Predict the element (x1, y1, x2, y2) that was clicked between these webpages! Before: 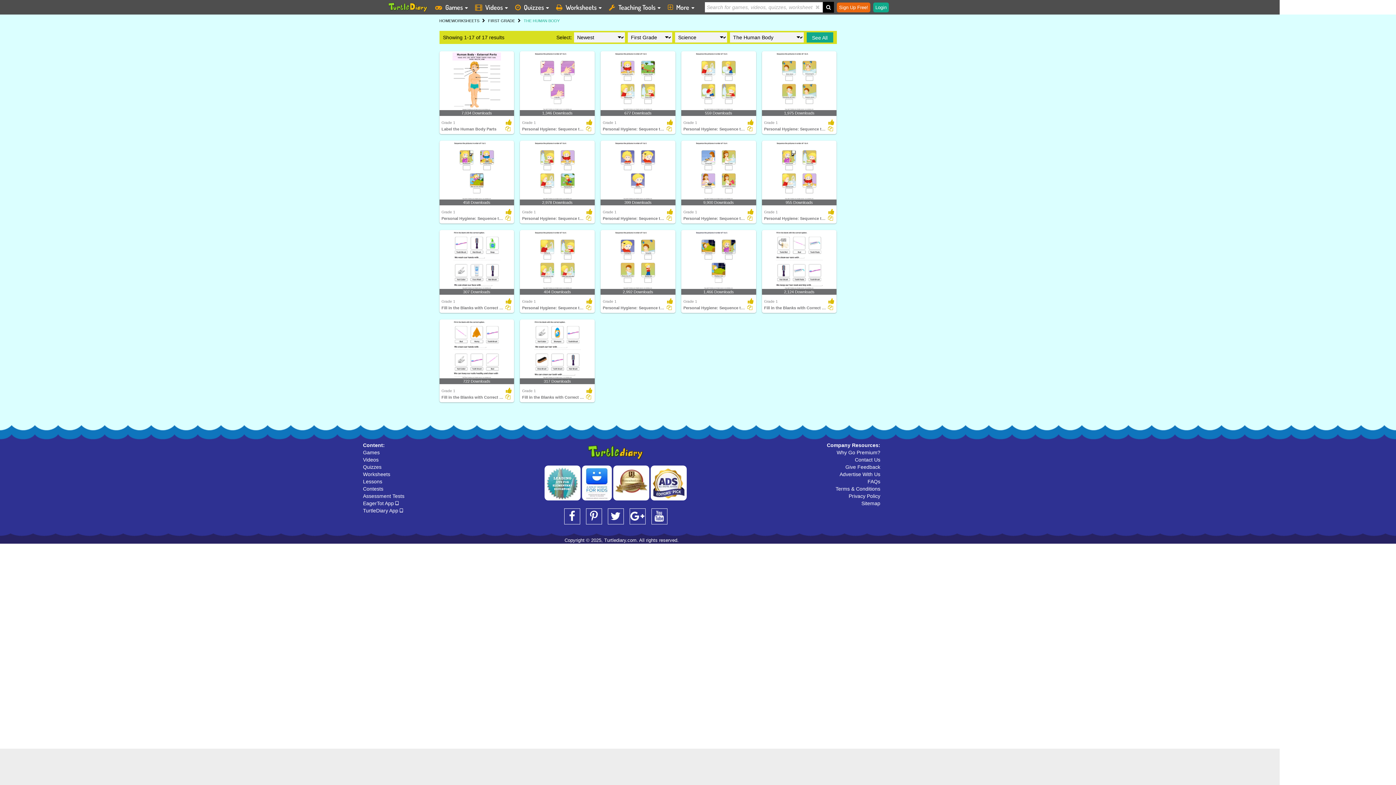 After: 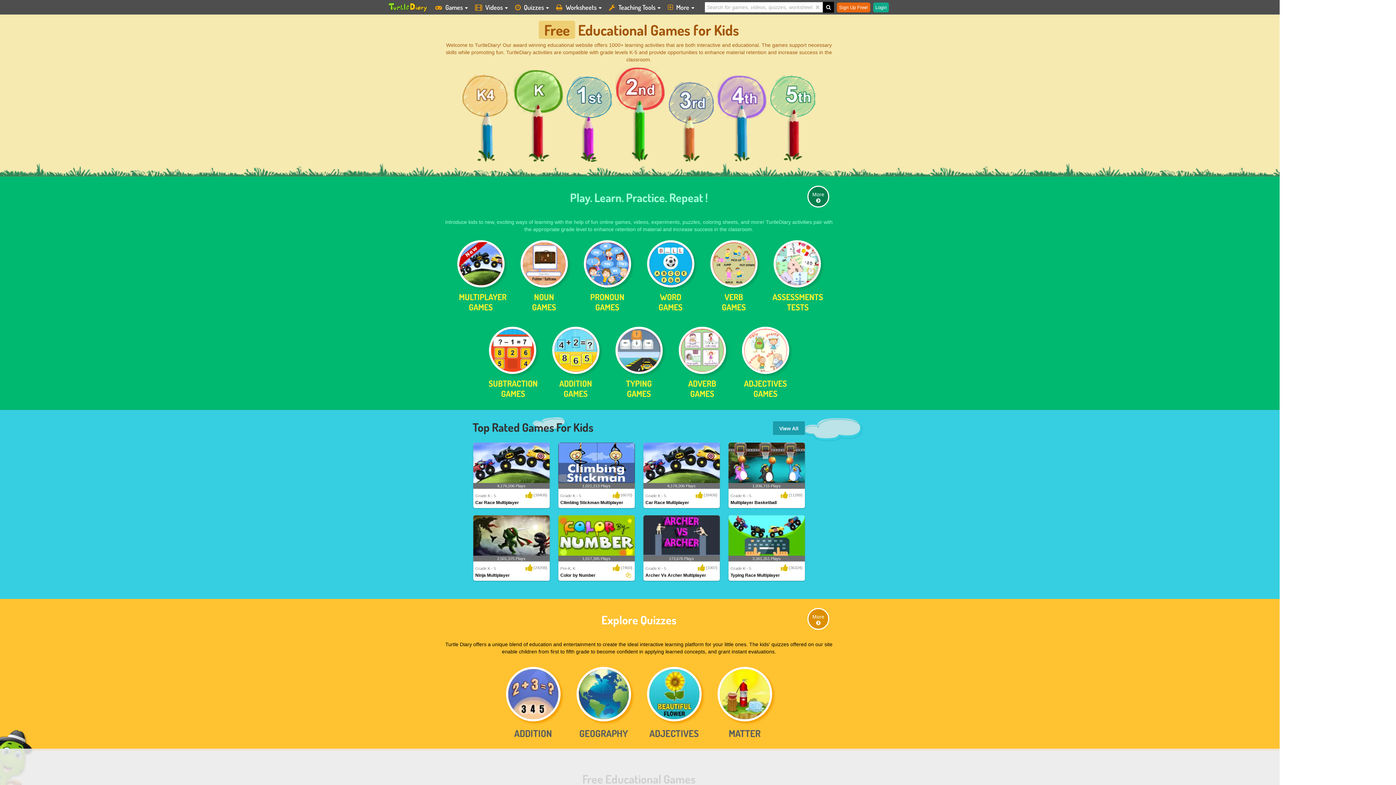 Action: label: HOME bbox: (439, 18, 451, 22)